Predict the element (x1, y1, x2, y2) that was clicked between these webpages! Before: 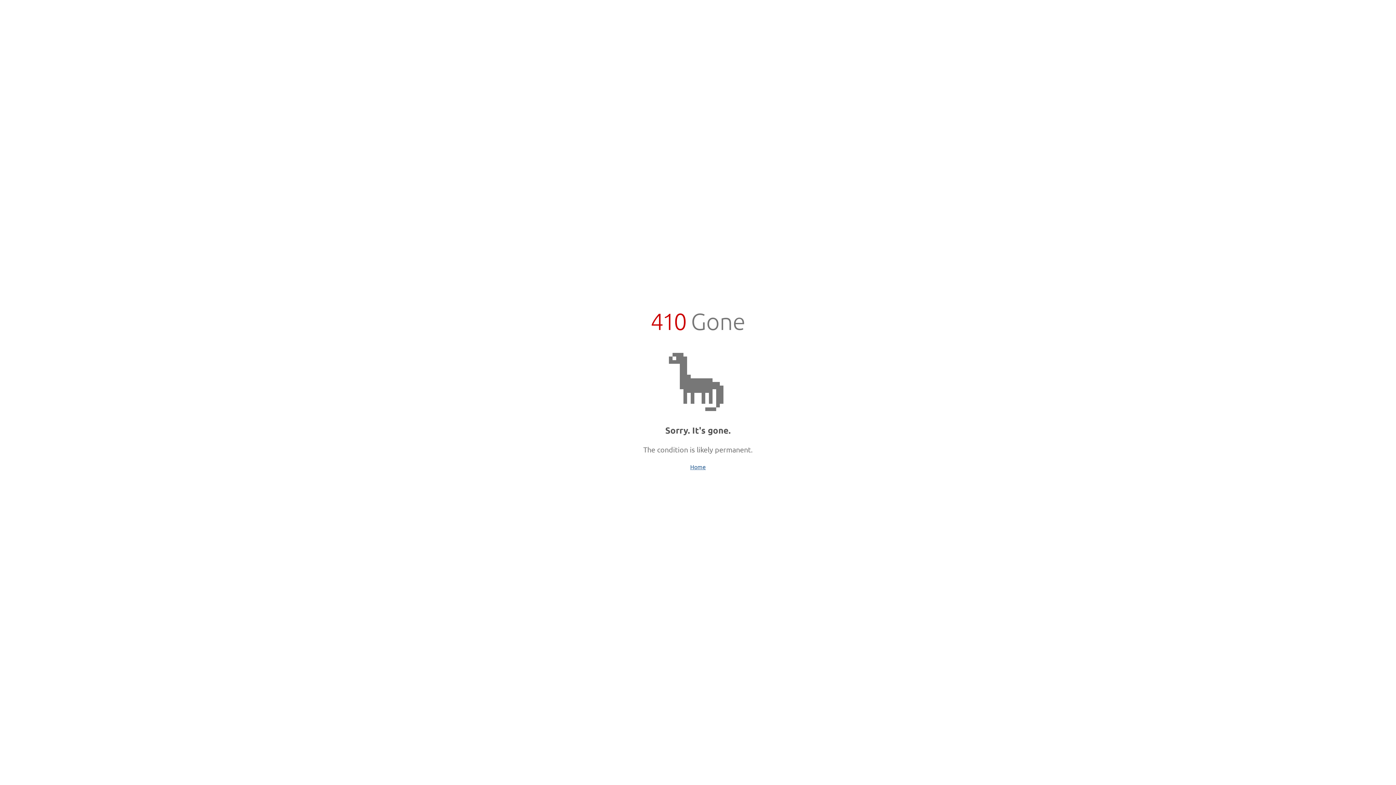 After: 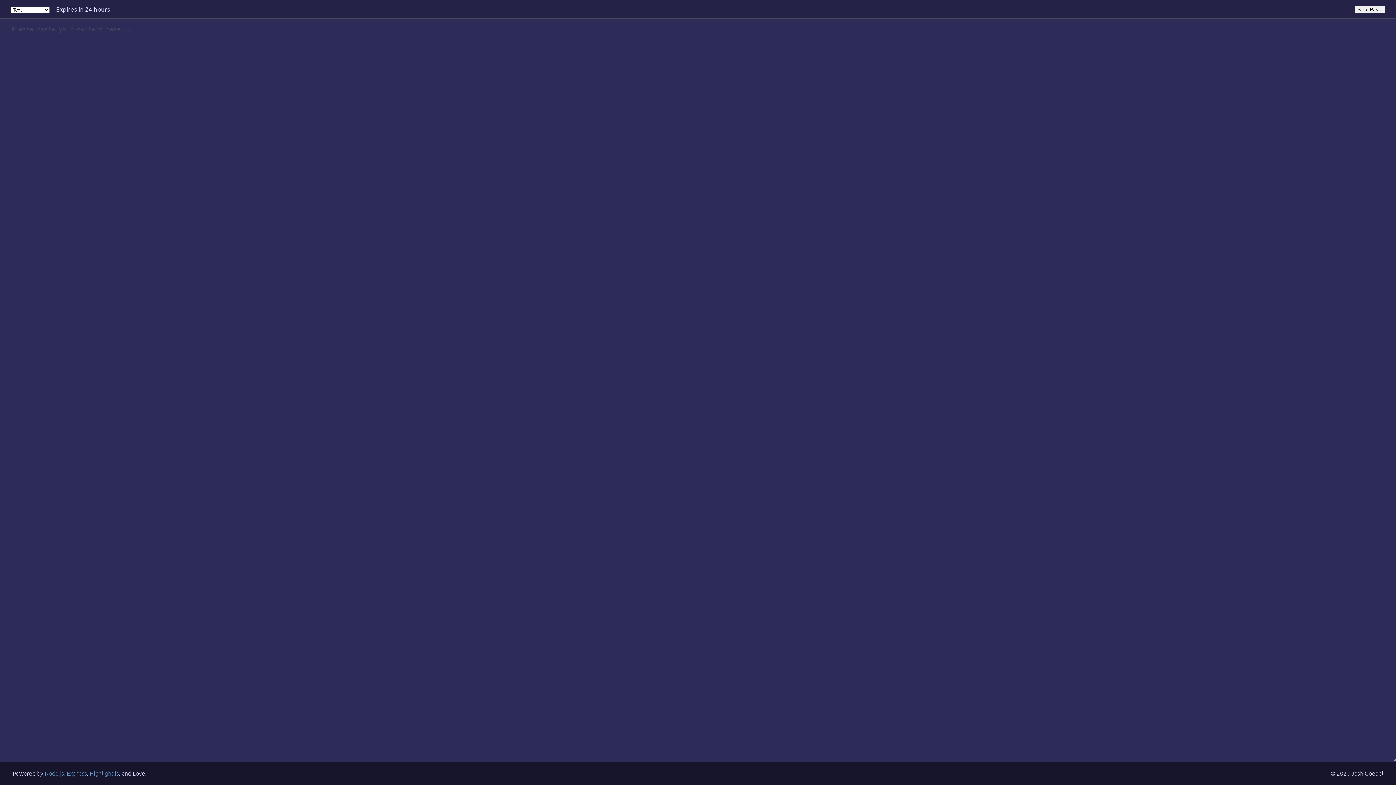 Action: bbox: (690, 463, 706, 470) label: Home